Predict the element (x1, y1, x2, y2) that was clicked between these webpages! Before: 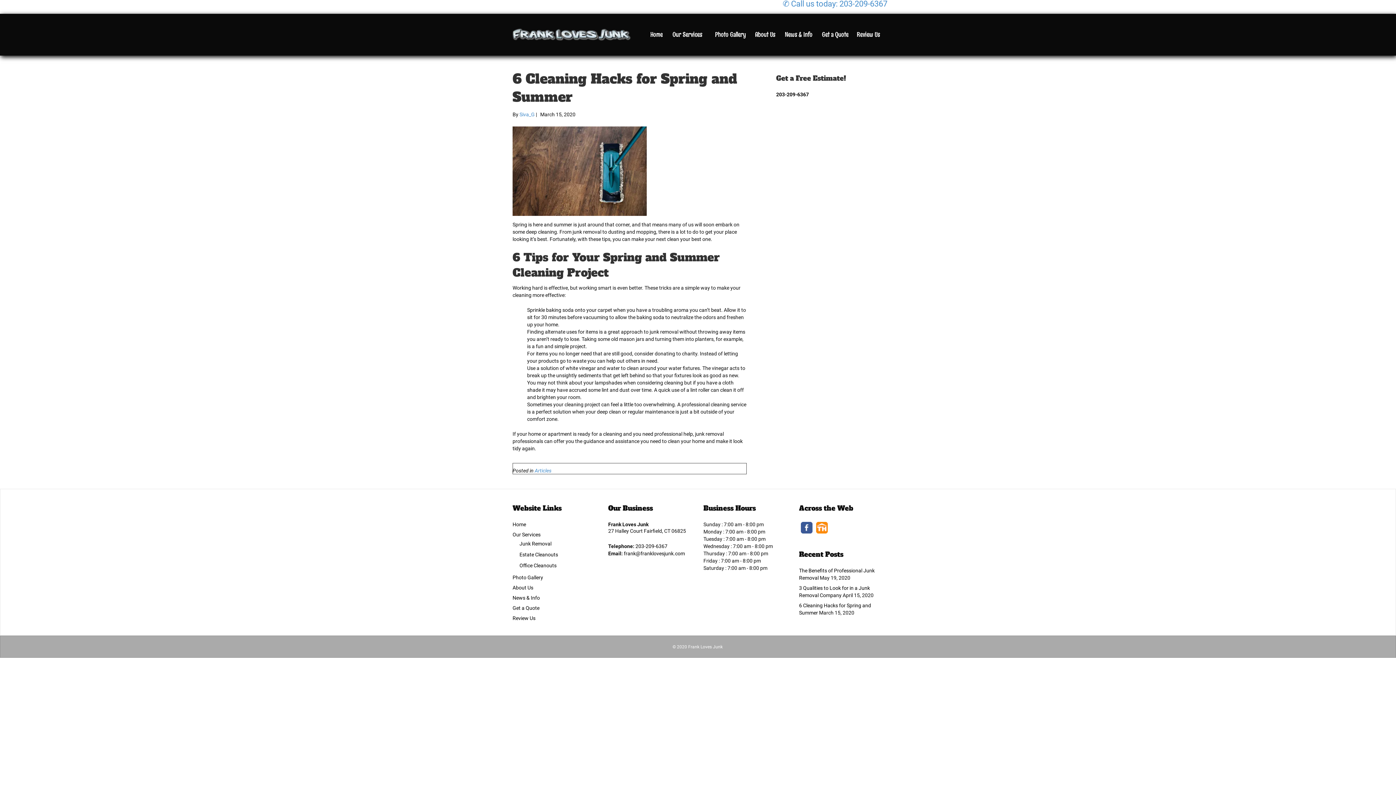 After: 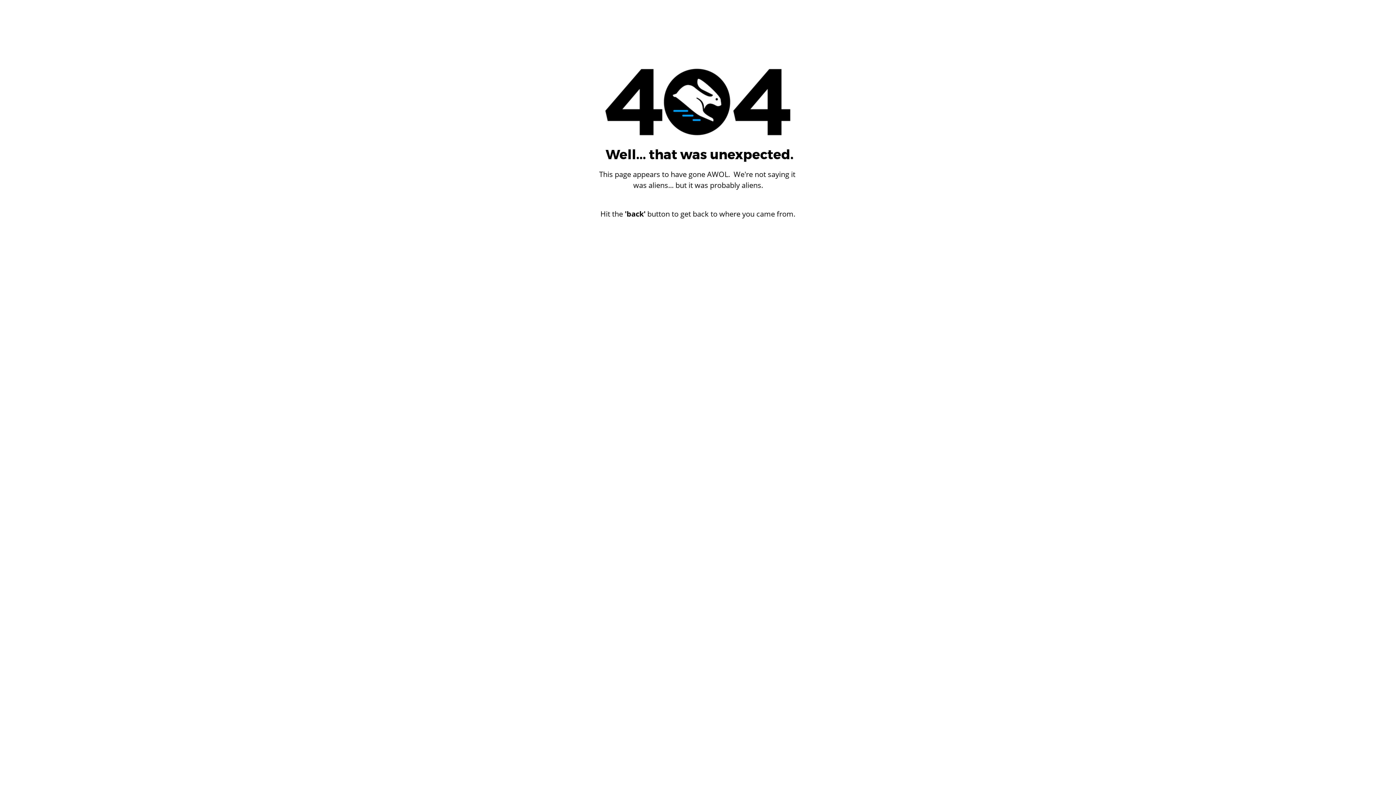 Action: bbox: (534, 467, 551, 474) label: Articles